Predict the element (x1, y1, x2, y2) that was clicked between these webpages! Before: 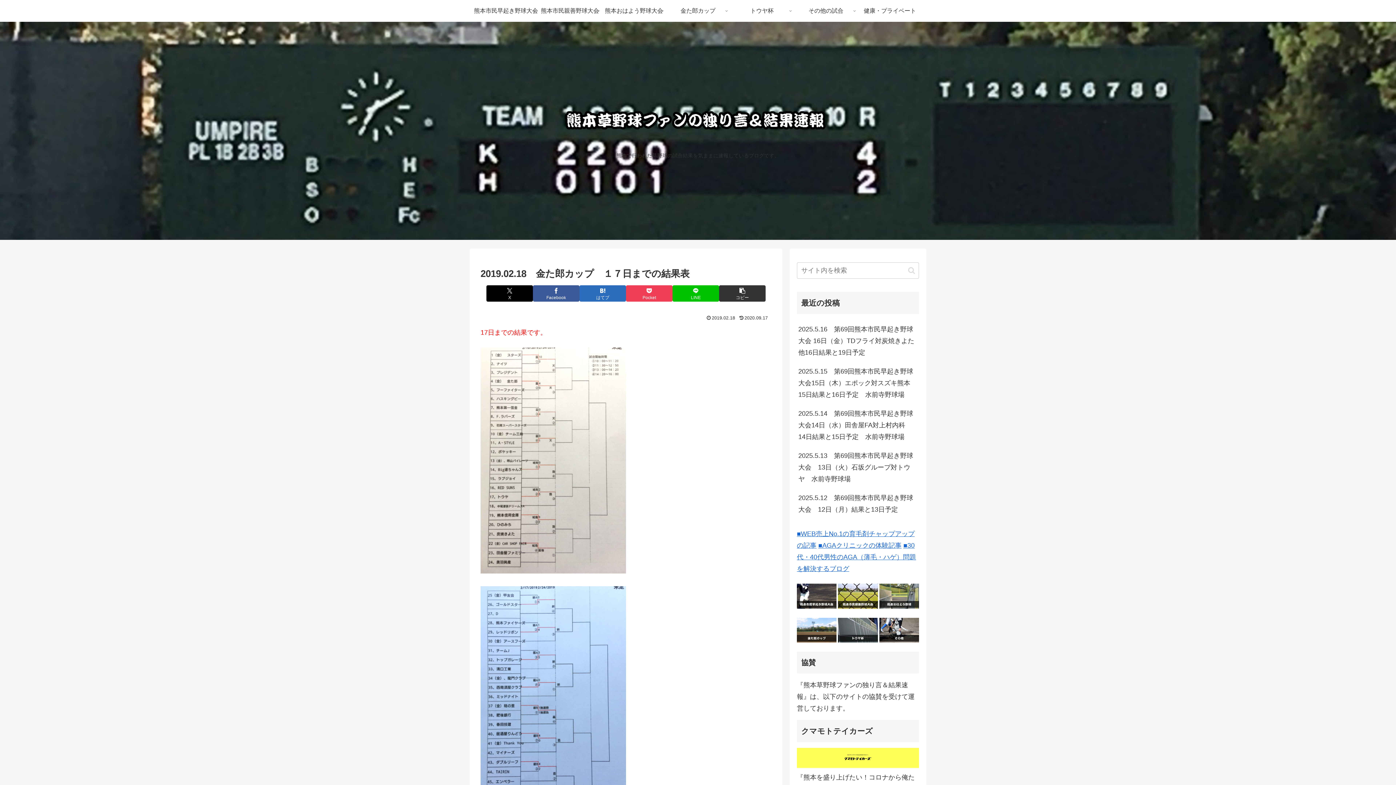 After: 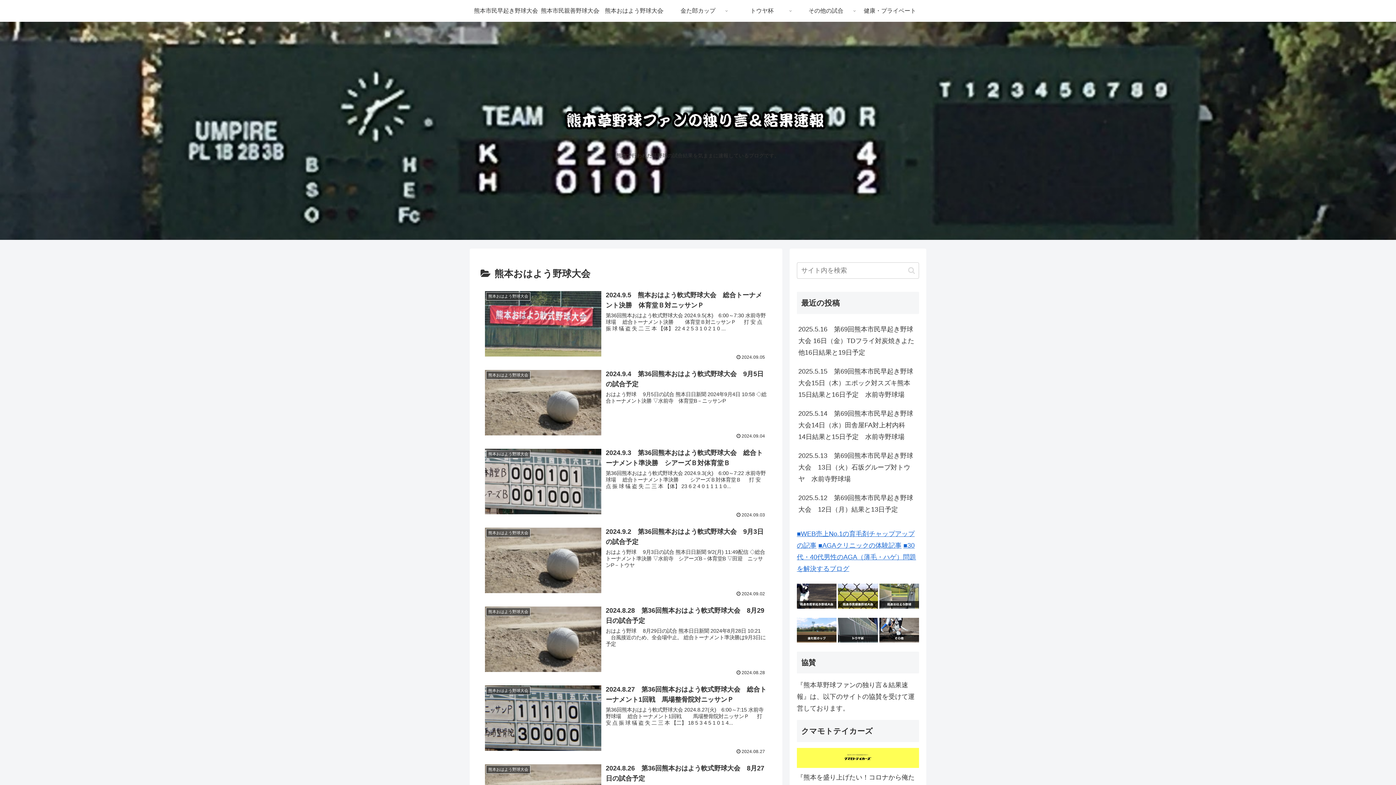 Action: bbox: (879, 584, 919, 608)